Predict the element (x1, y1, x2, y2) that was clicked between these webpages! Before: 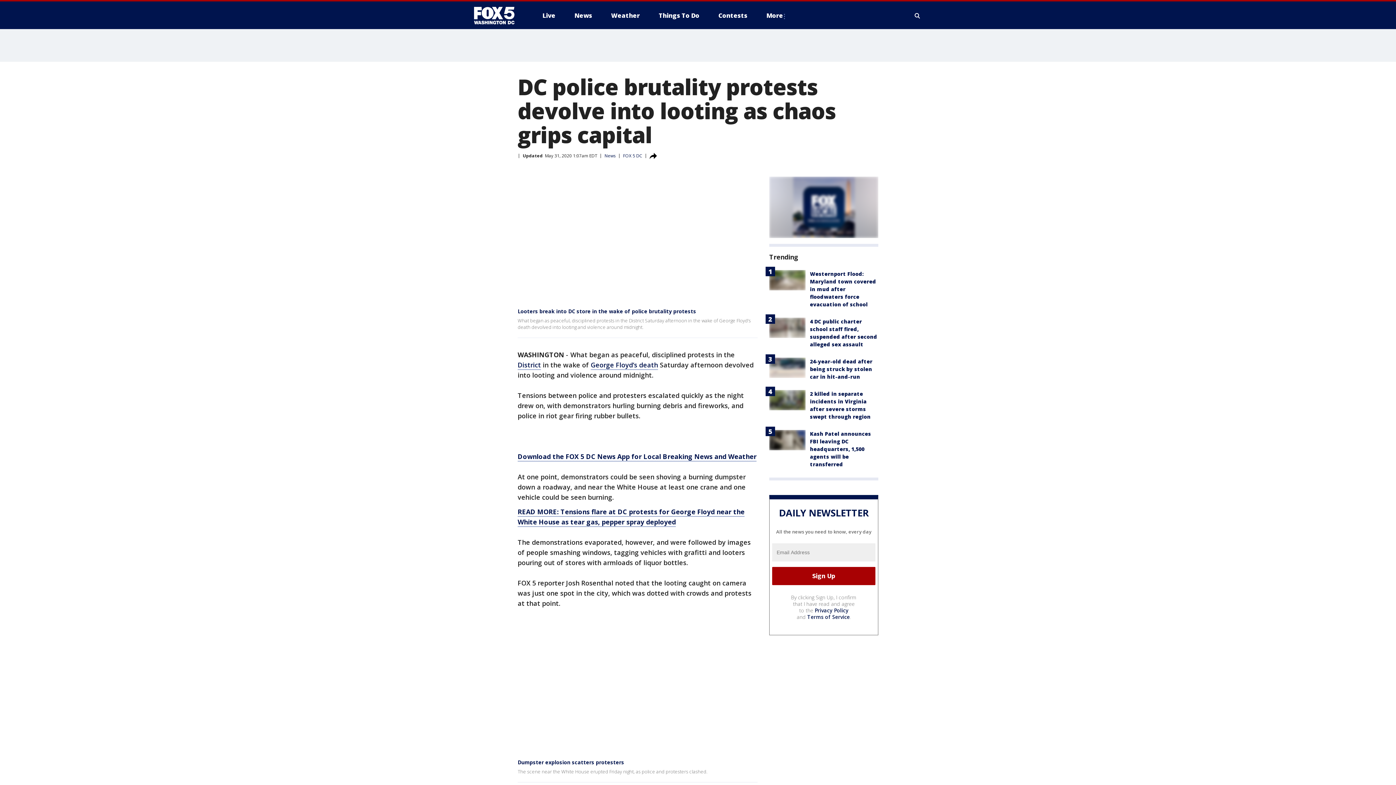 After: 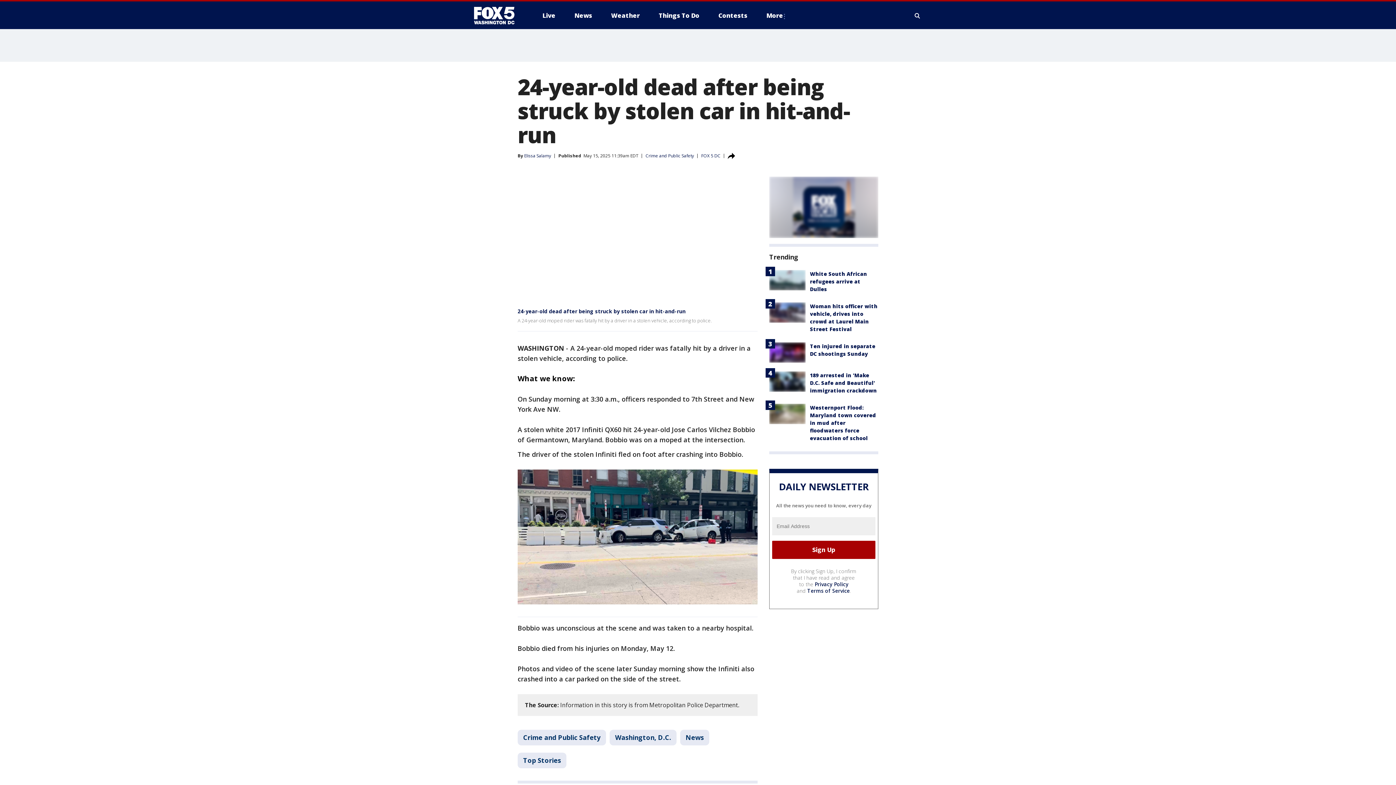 Action: bbox: (810, 358, 872, 380) label: 24-year-old dead after being struck by stolen car in hit-and-run